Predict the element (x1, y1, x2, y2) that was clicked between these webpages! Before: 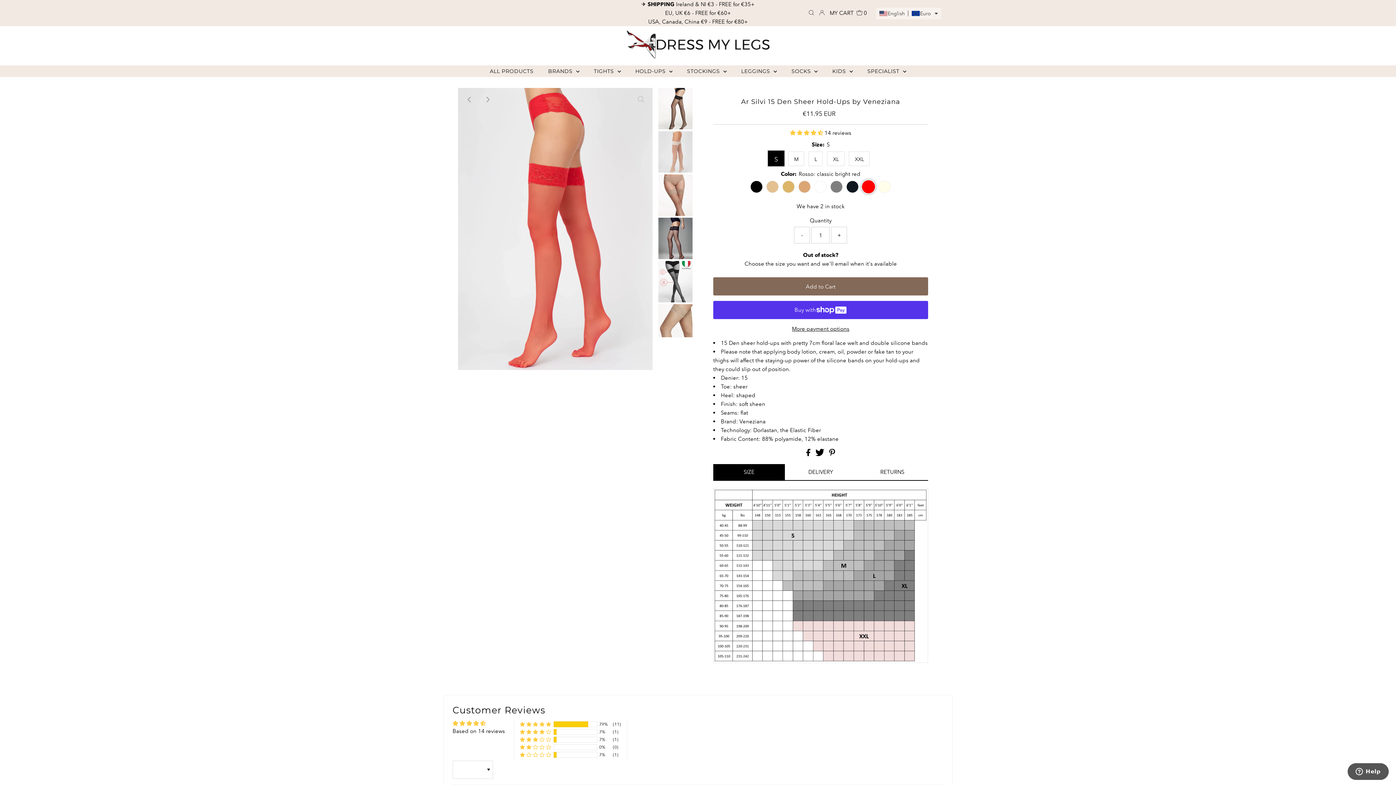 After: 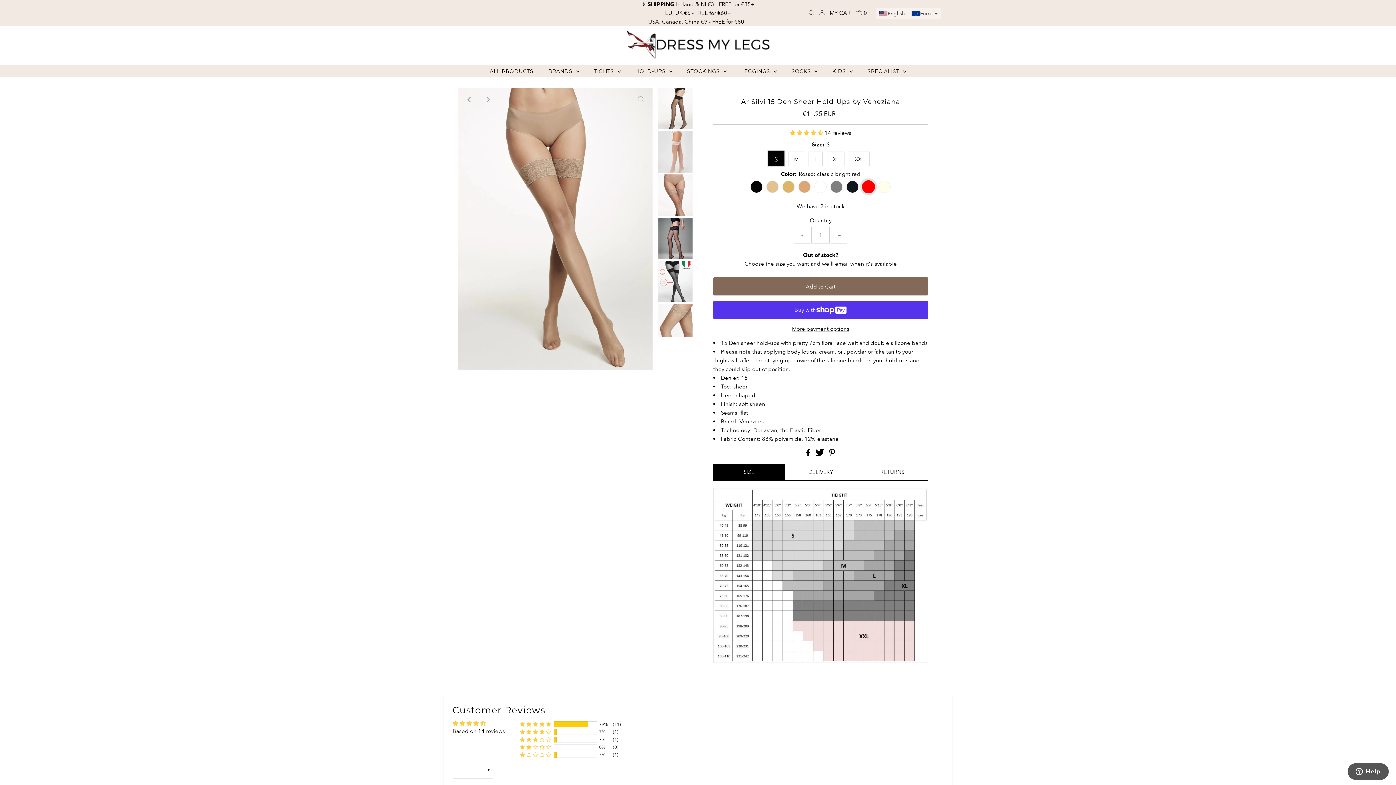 Action: label: Next bbox: (479, 91, 495, 107)